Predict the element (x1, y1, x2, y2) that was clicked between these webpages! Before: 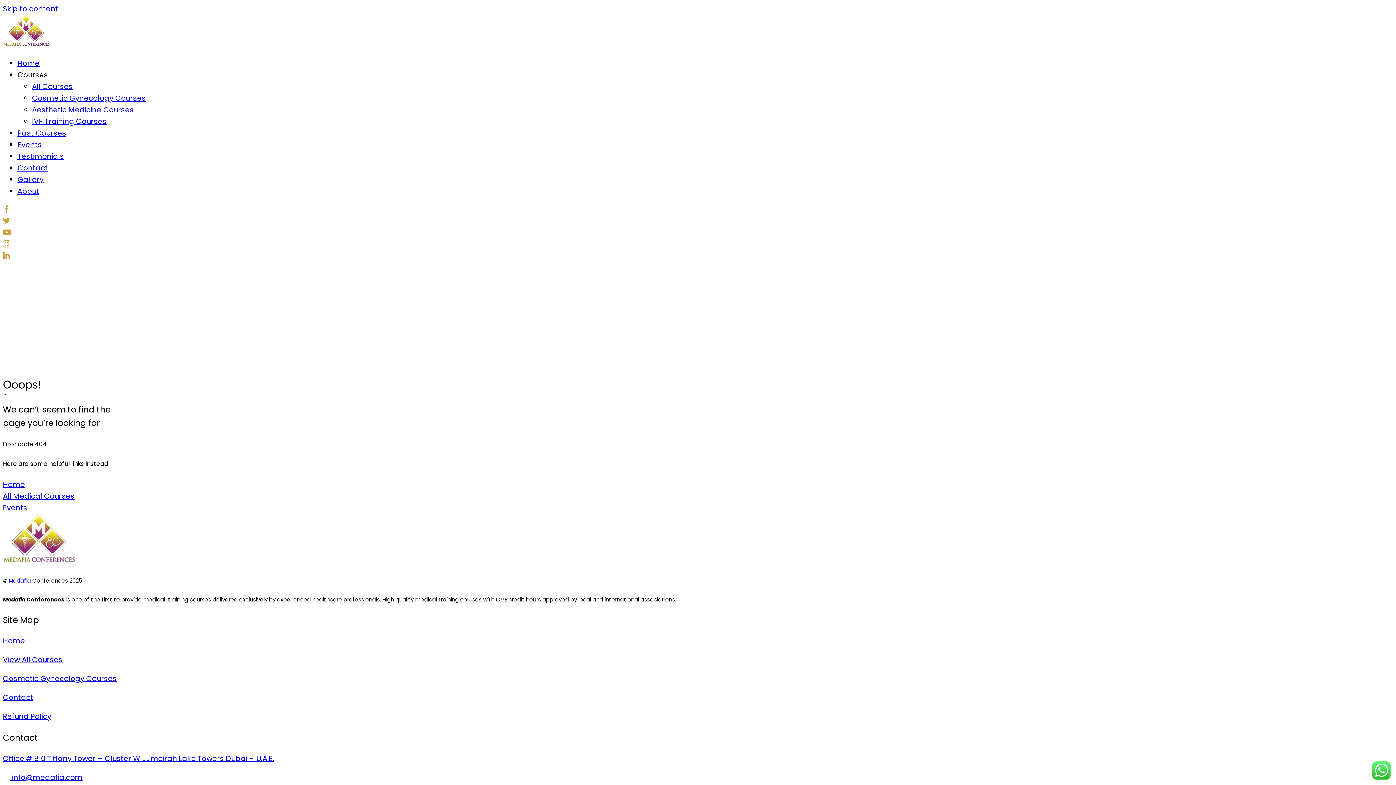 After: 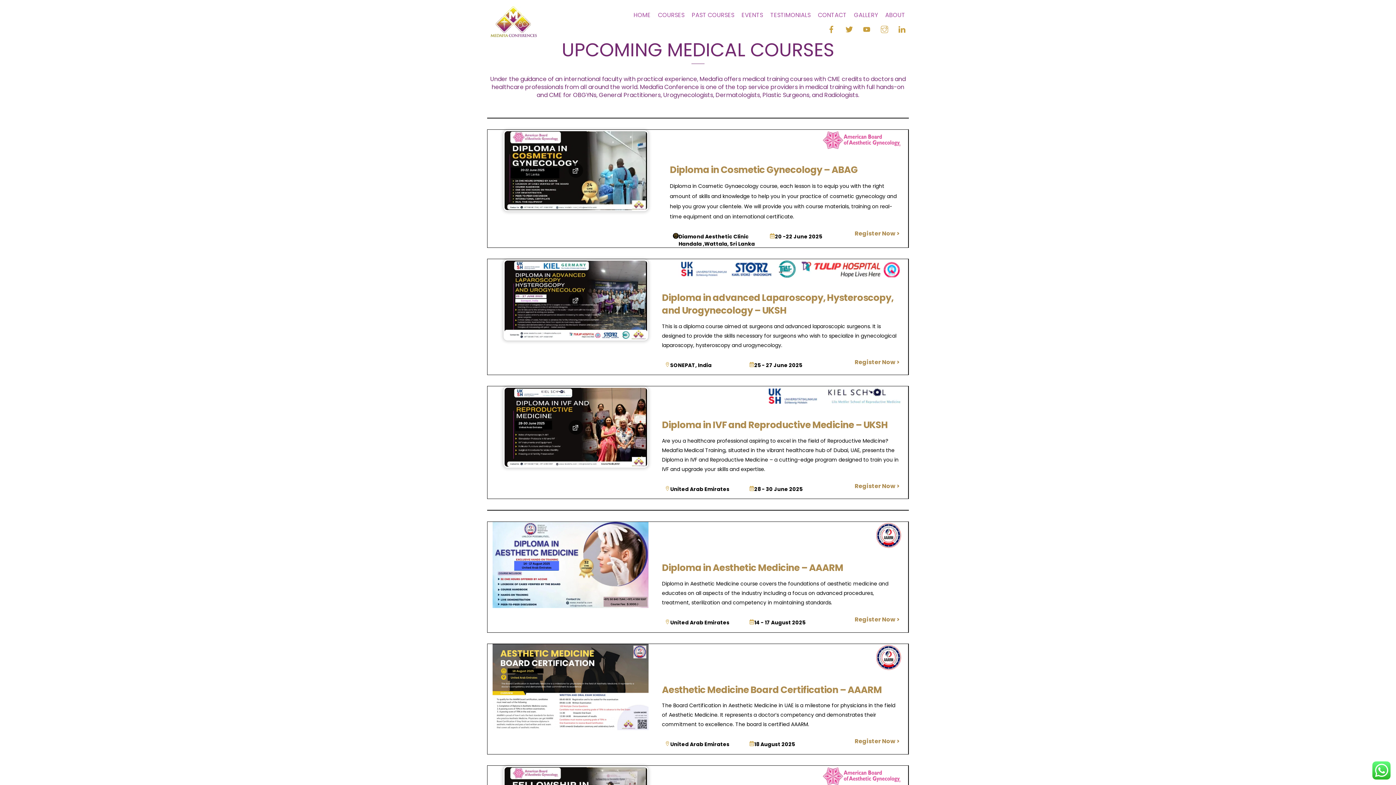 Action: label: All Courses bbox: (32, 81, 72, 91)